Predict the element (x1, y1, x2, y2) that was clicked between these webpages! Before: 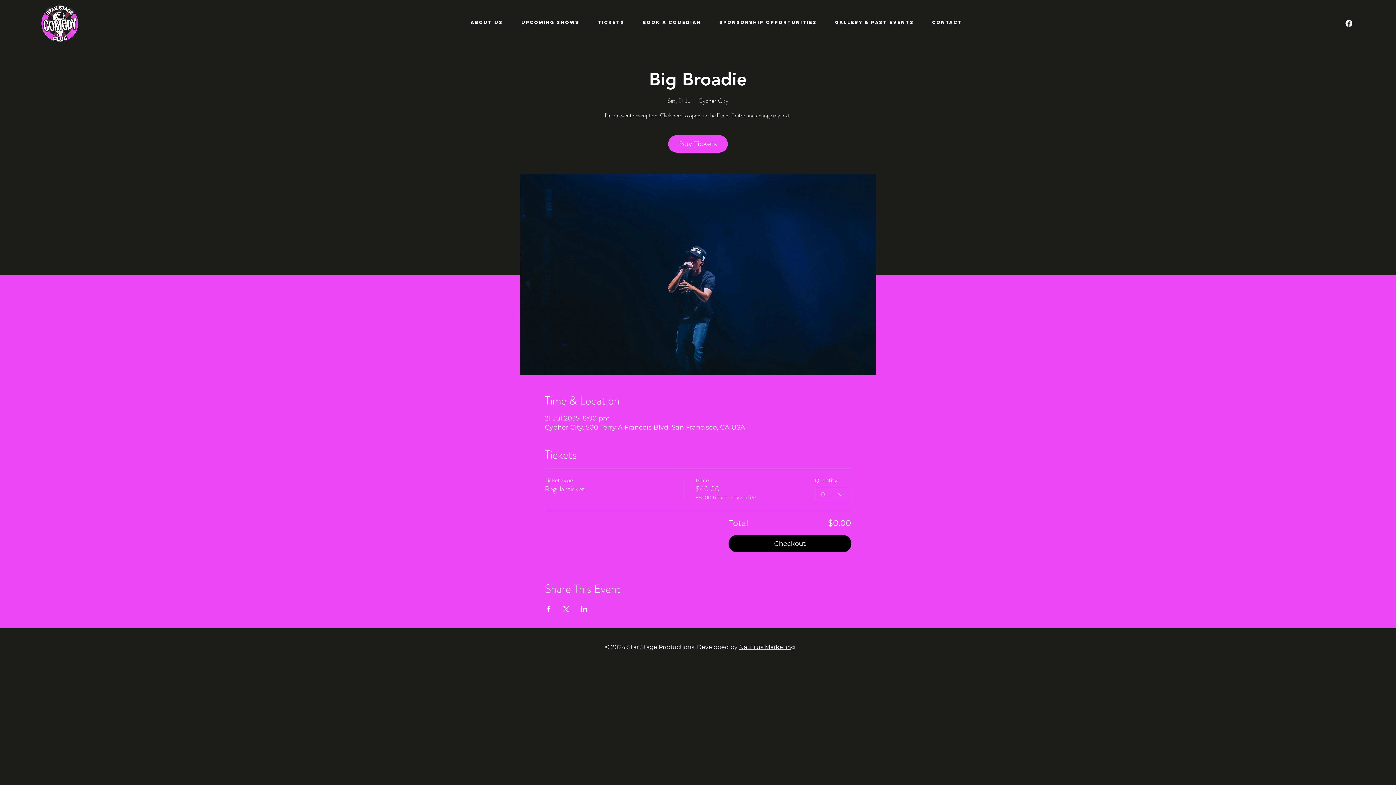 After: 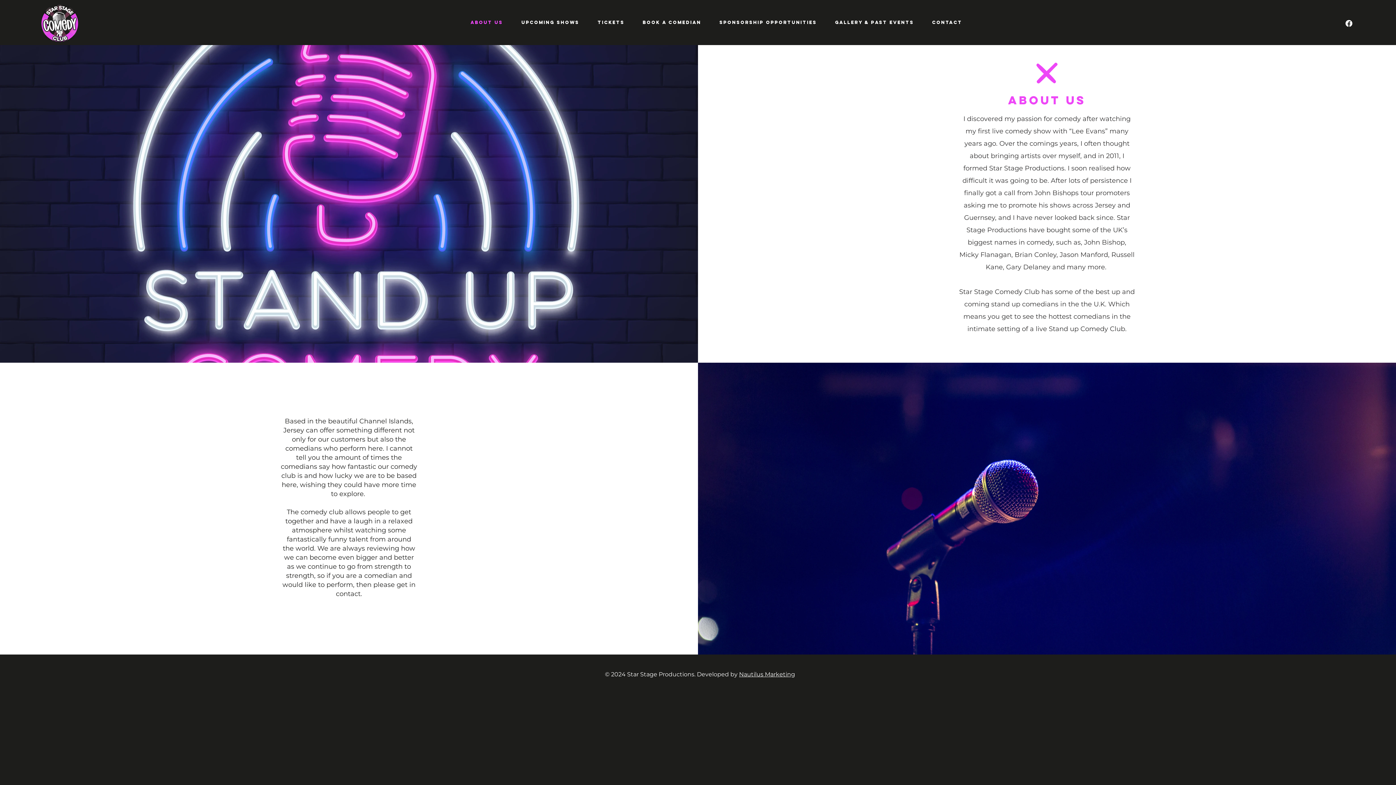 Action: label: About Us bbox: (461, 13, 512, 31)